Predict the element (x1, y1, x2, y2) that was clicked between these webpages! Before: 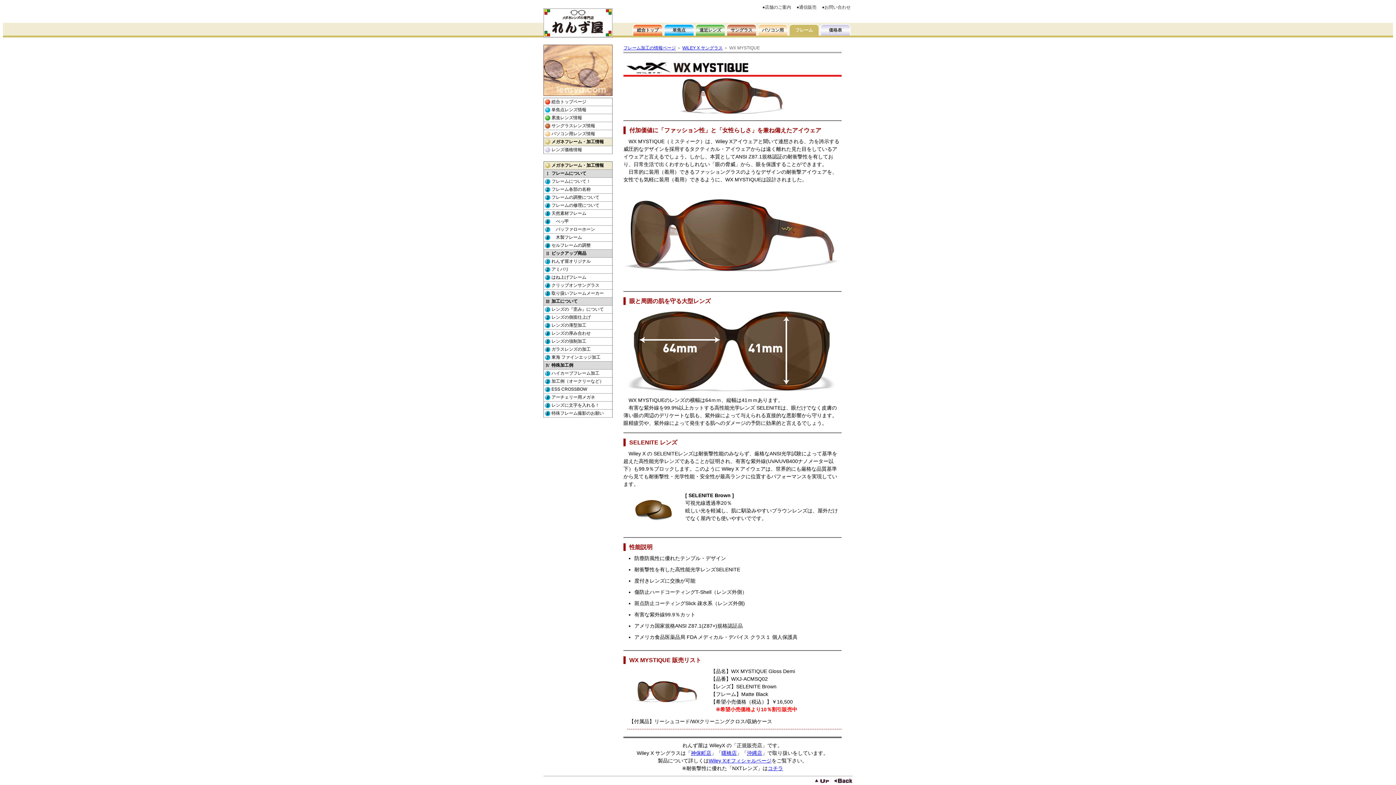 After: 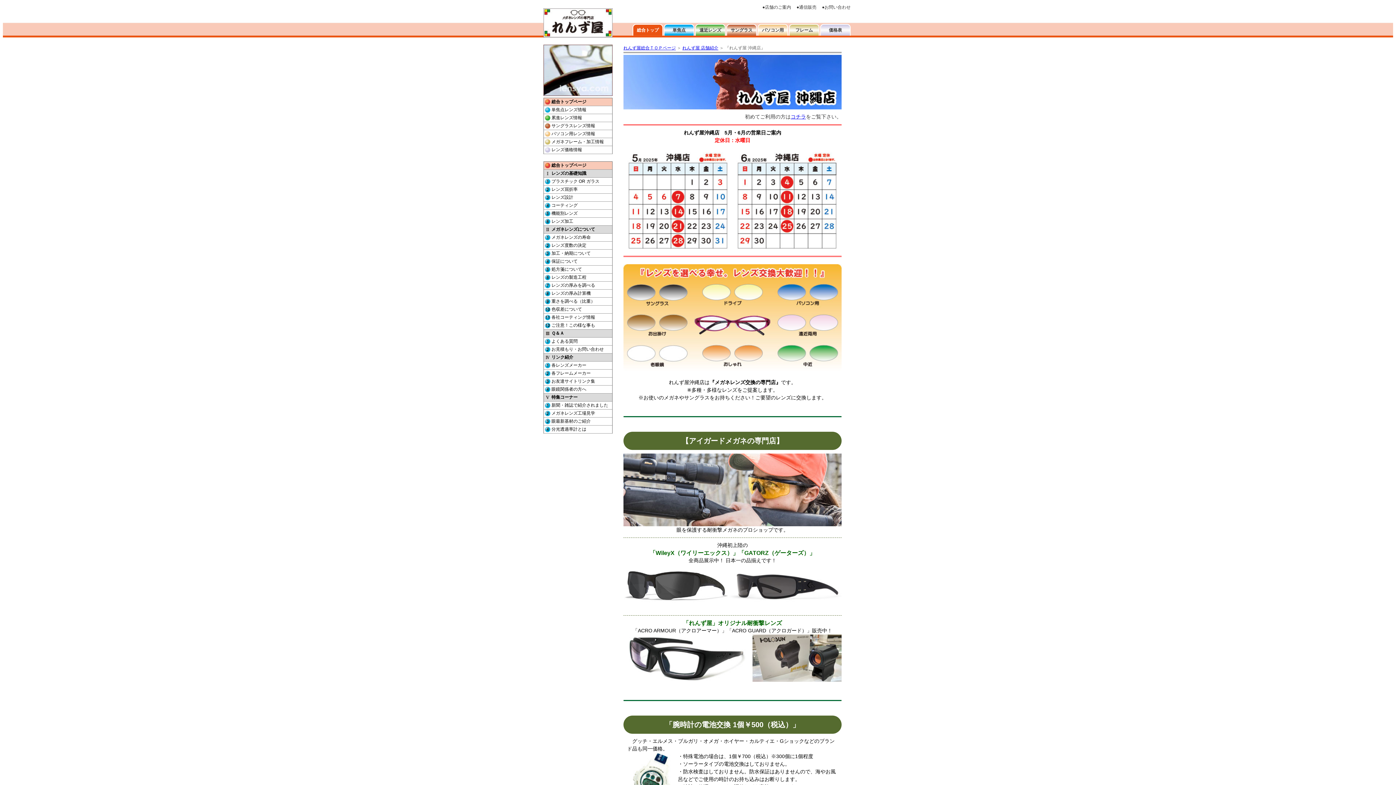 Action: label: 沖縄店 bbox: (747, 750, 762, 756)